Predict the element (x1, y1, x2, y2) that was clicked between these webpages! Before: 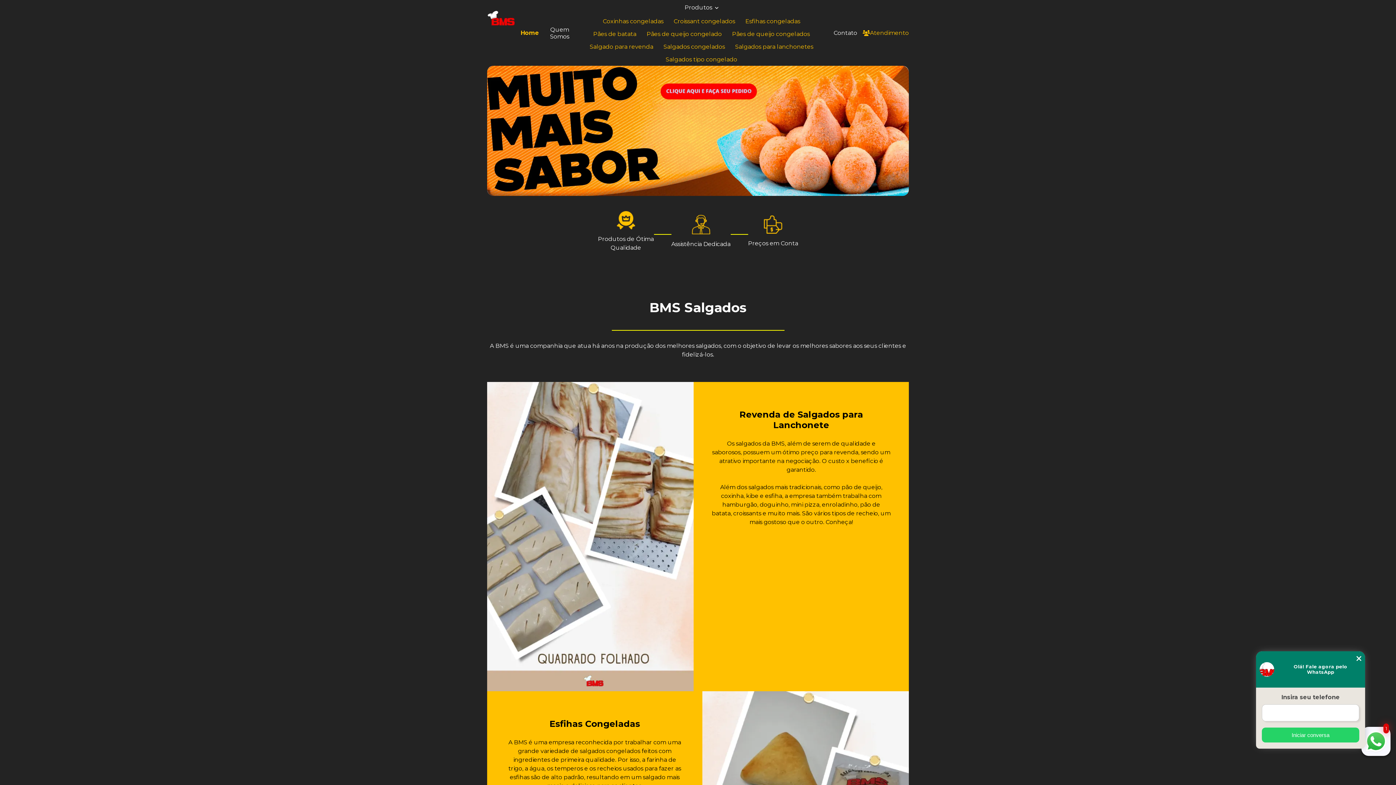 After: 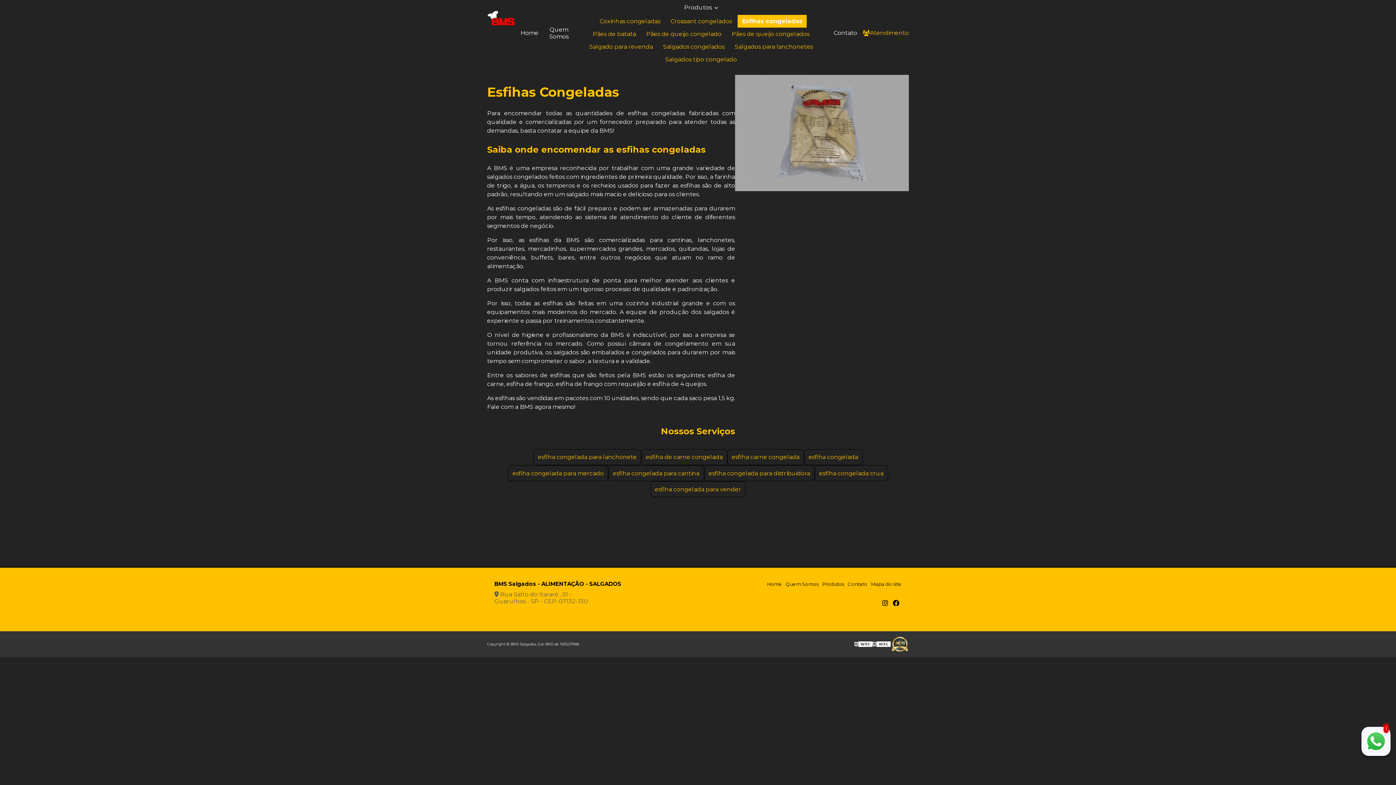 Action: label: Esfihas congeladas bbox: (741, 14, 804, 27)